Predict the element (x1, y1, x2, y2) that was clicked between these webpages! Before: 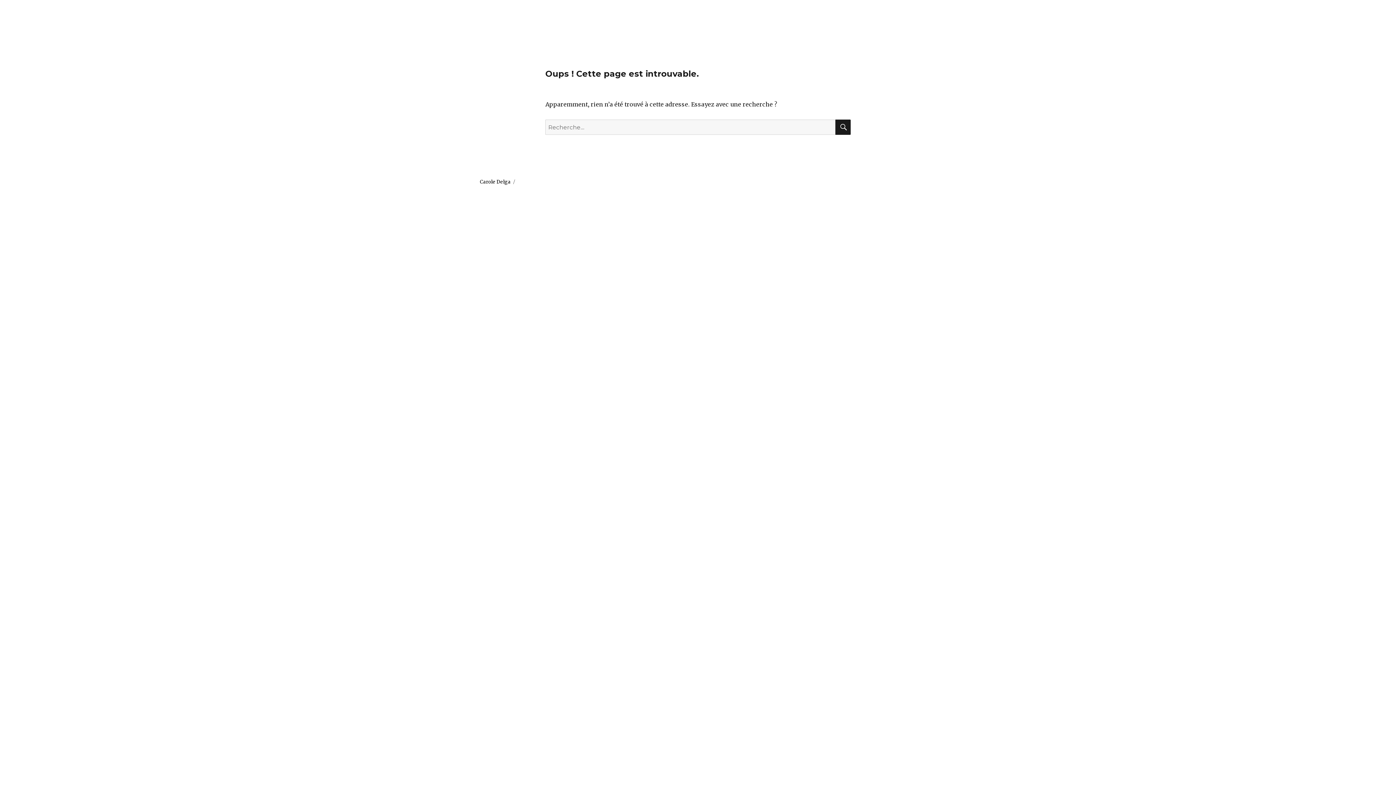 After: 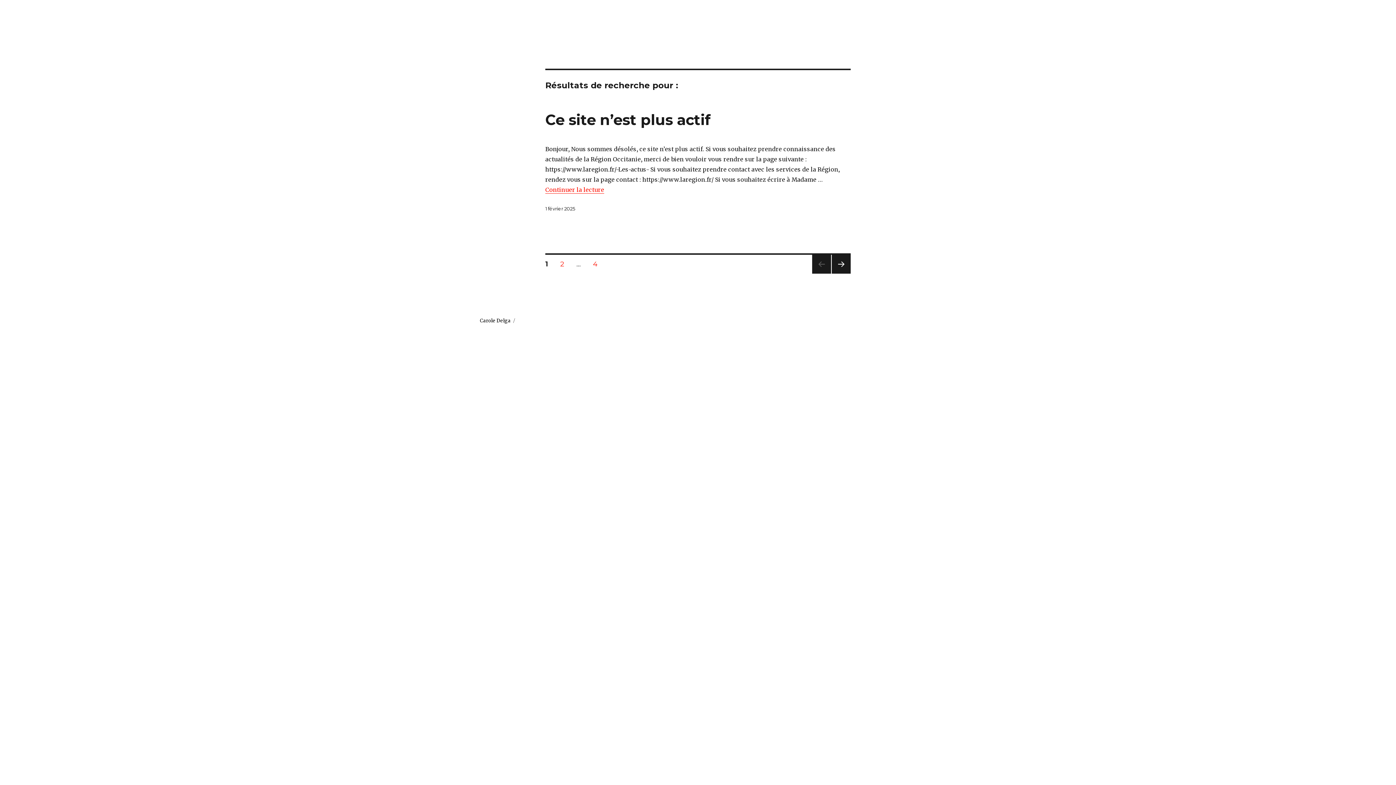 Action: label: RECHERCHE bbox: (835, 119, 850, 134)